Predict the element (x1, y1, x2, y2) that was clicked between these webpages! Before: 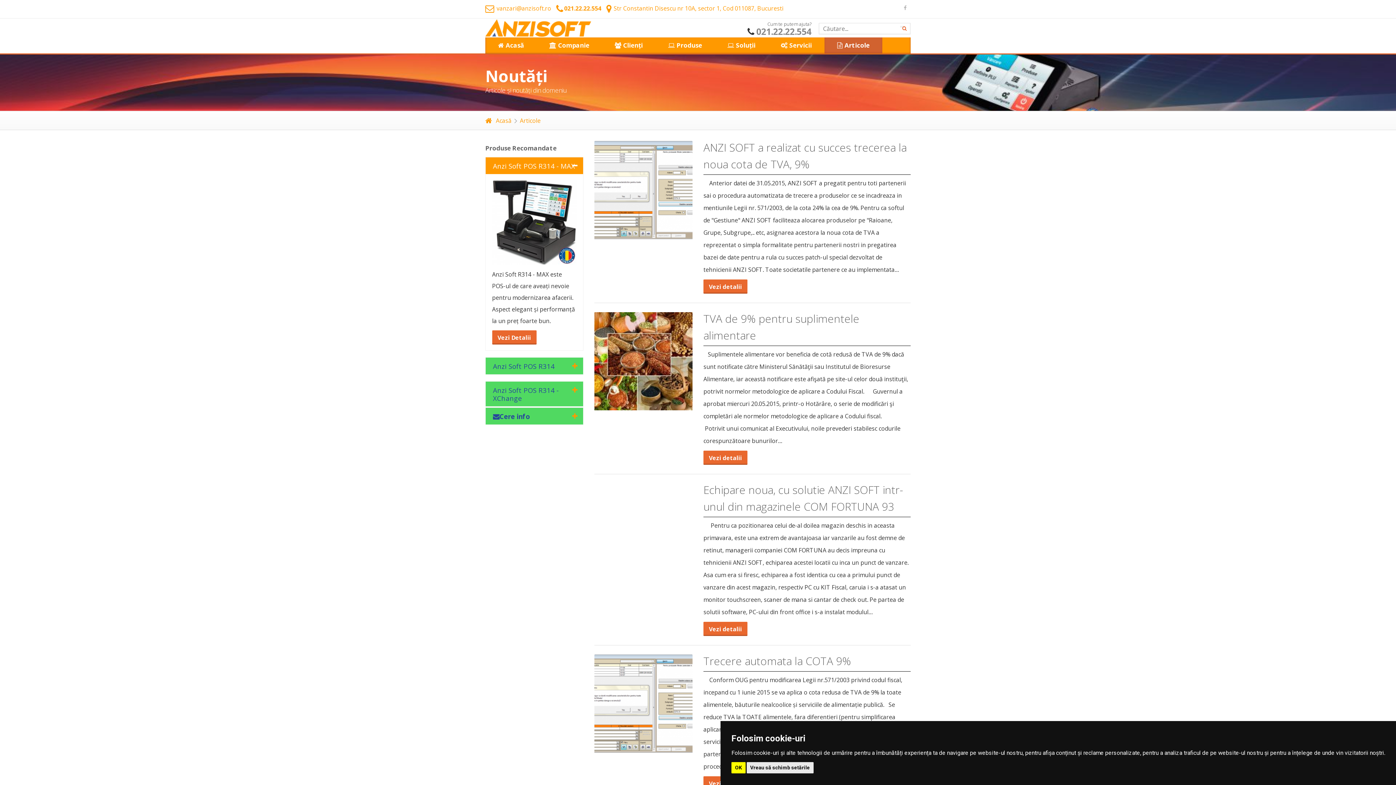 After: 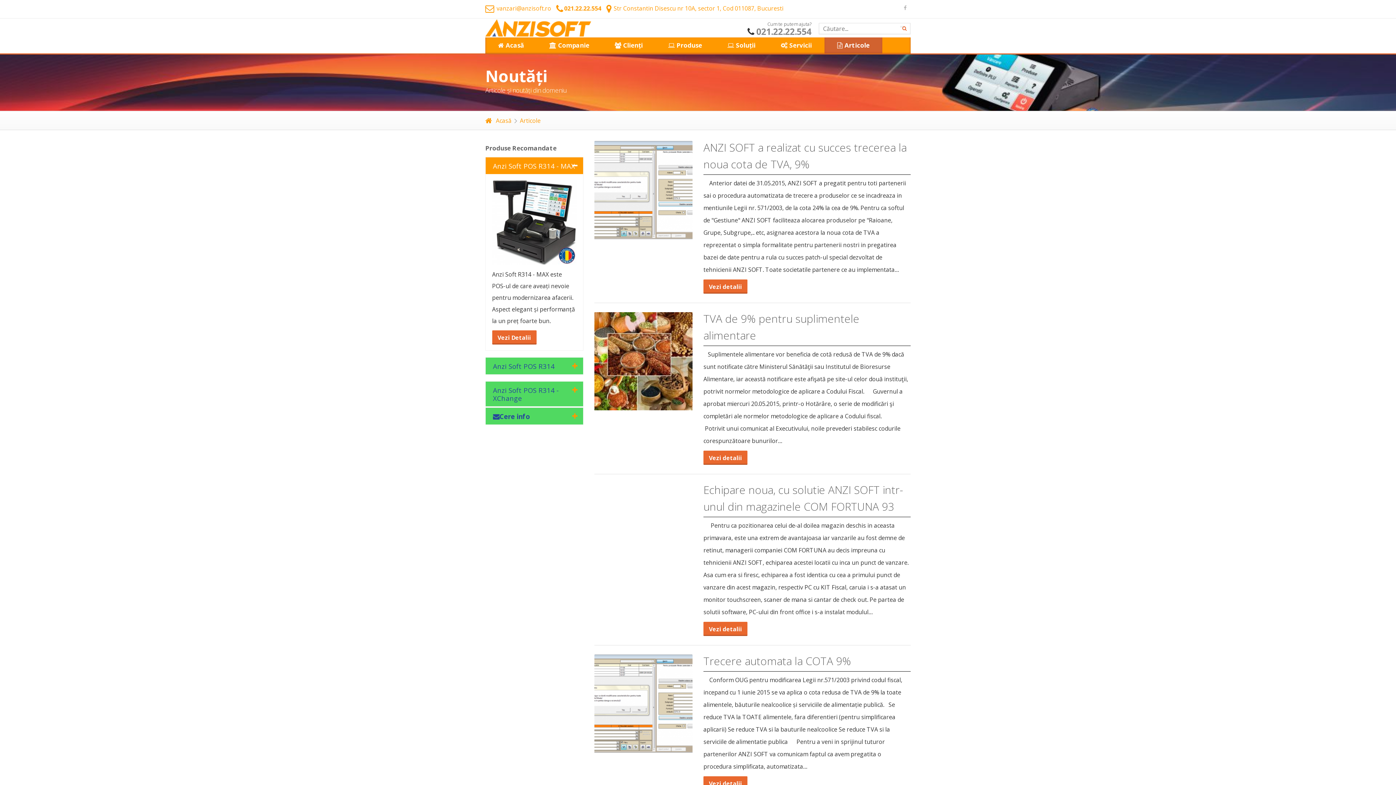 Action: bbox: (731, 762, 745, 773) label: OK